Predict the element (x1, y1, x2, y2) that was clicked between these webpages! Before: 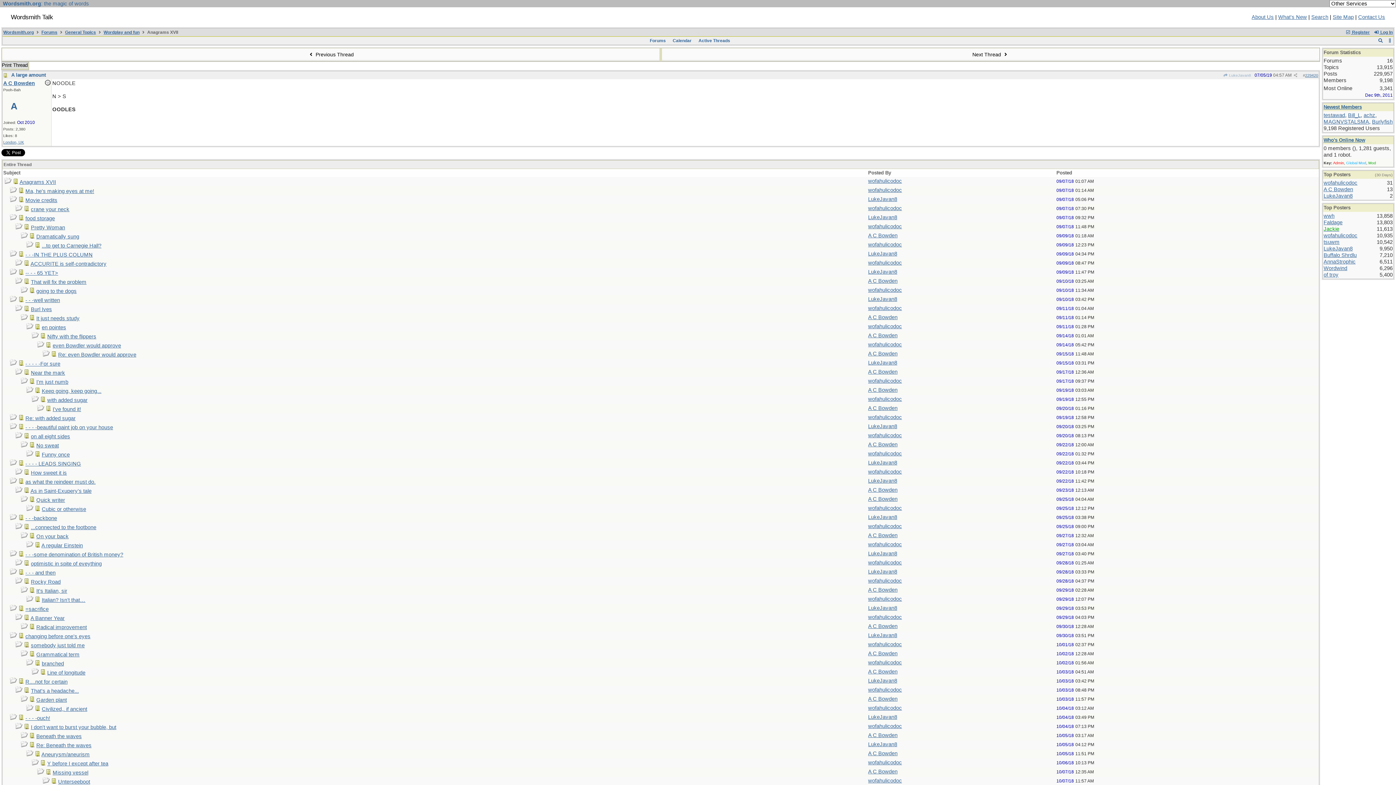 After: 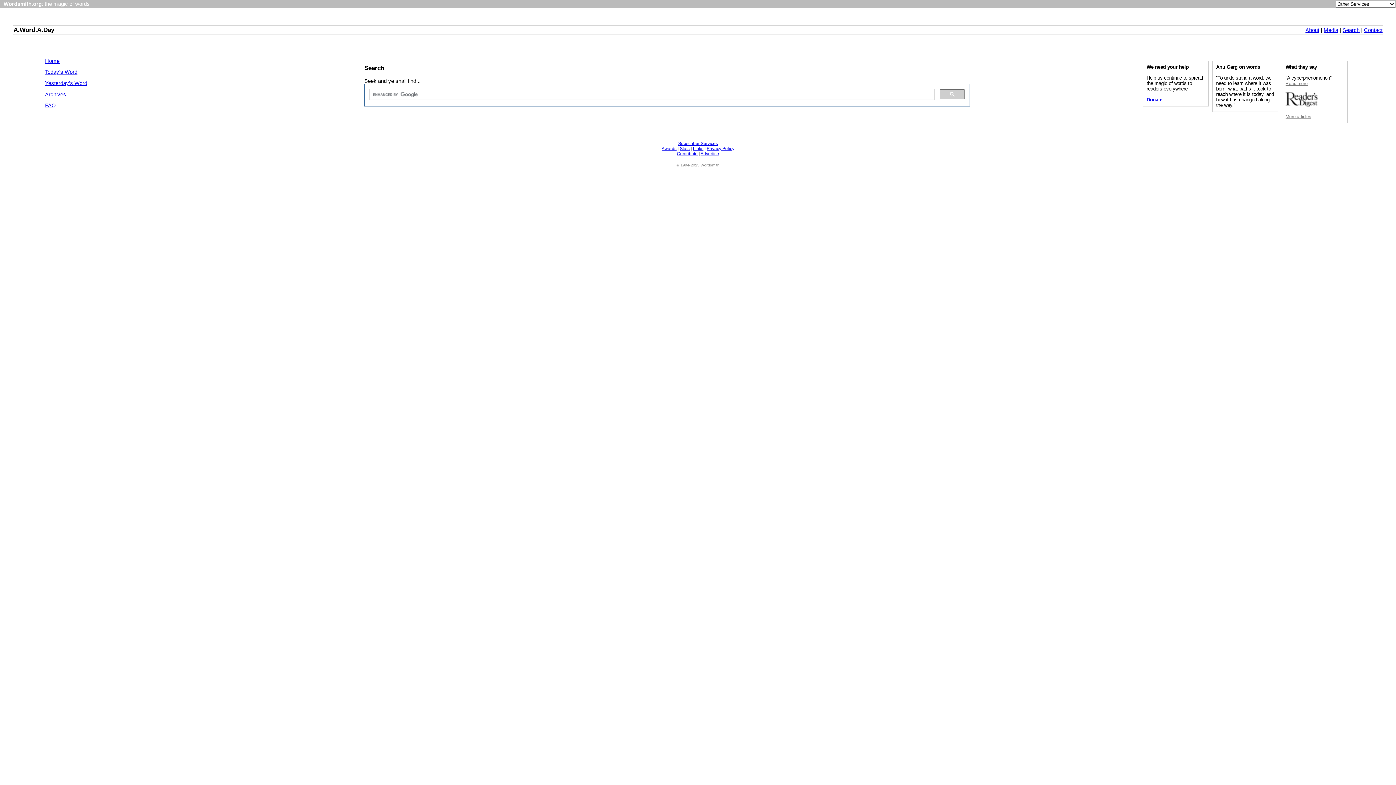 Action: bbox: (1311, 14, 1328, 20) label: Search